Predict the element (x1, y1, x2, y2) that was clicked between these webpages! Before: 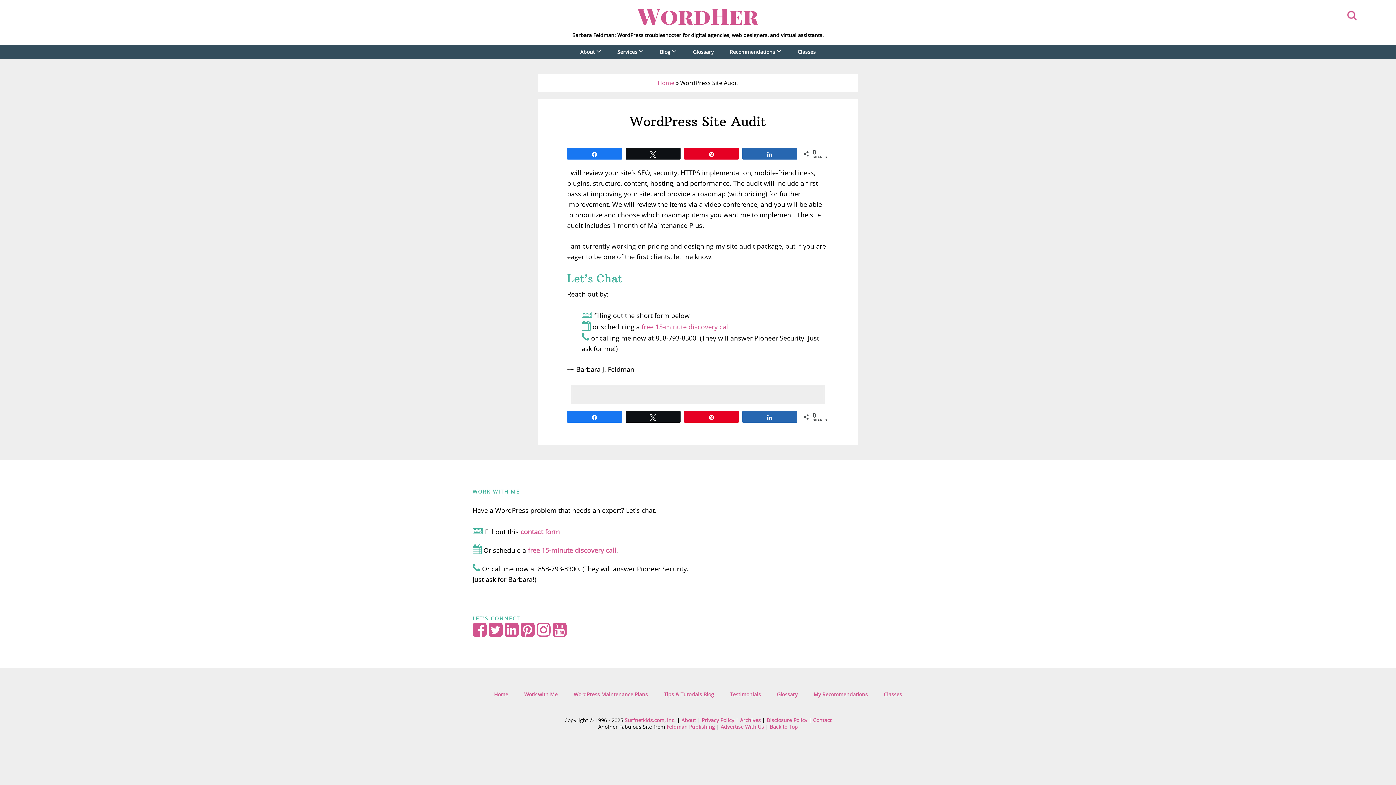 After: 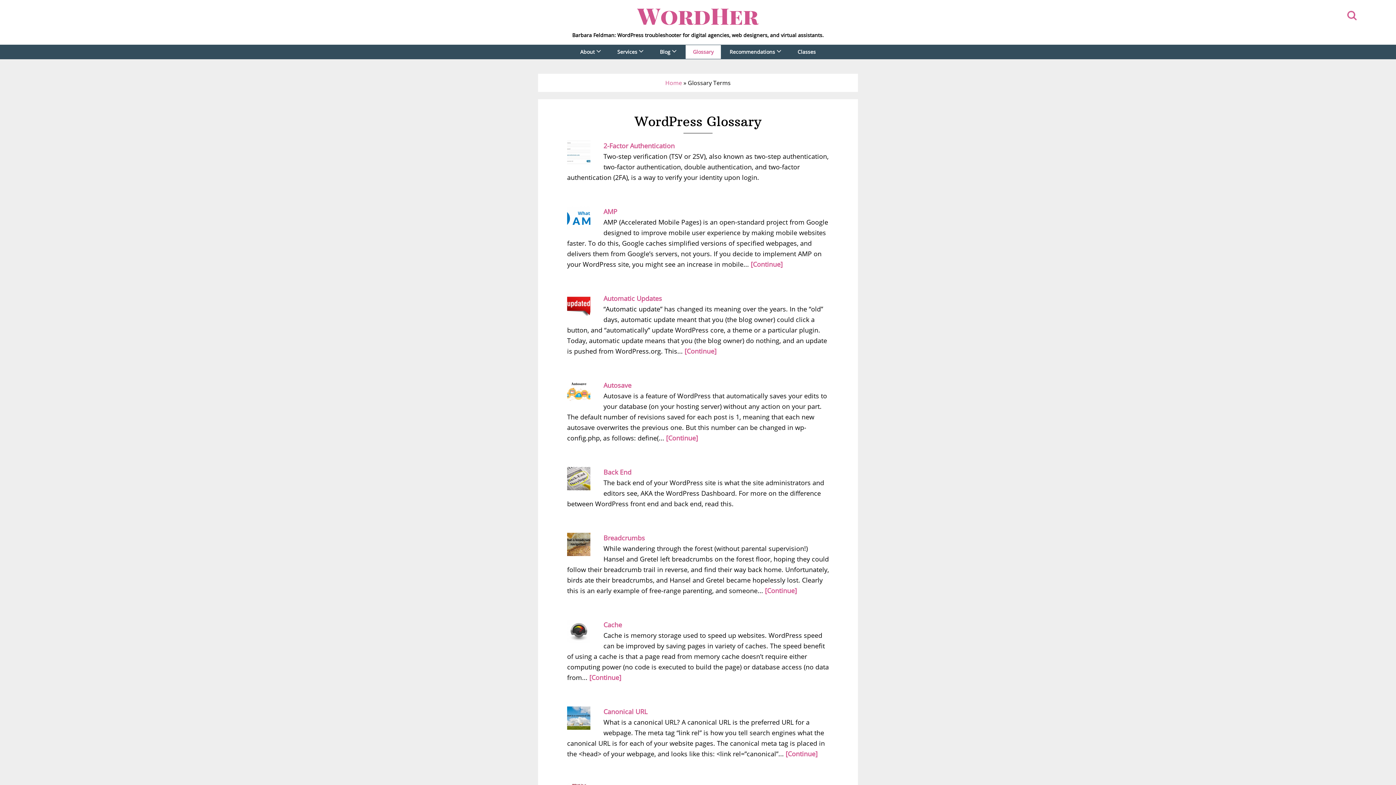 Action: label: Glossary bbox: (685, 45, 721, 58)